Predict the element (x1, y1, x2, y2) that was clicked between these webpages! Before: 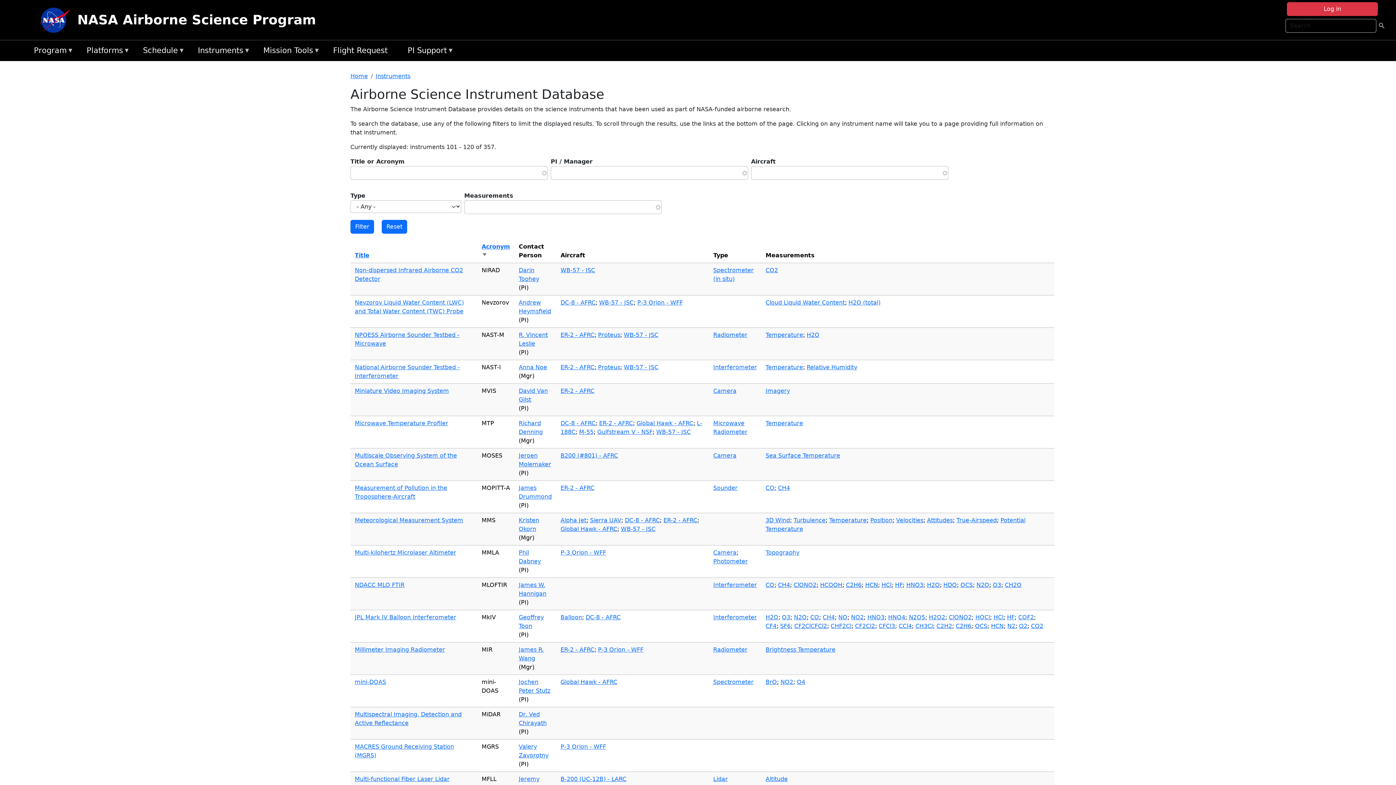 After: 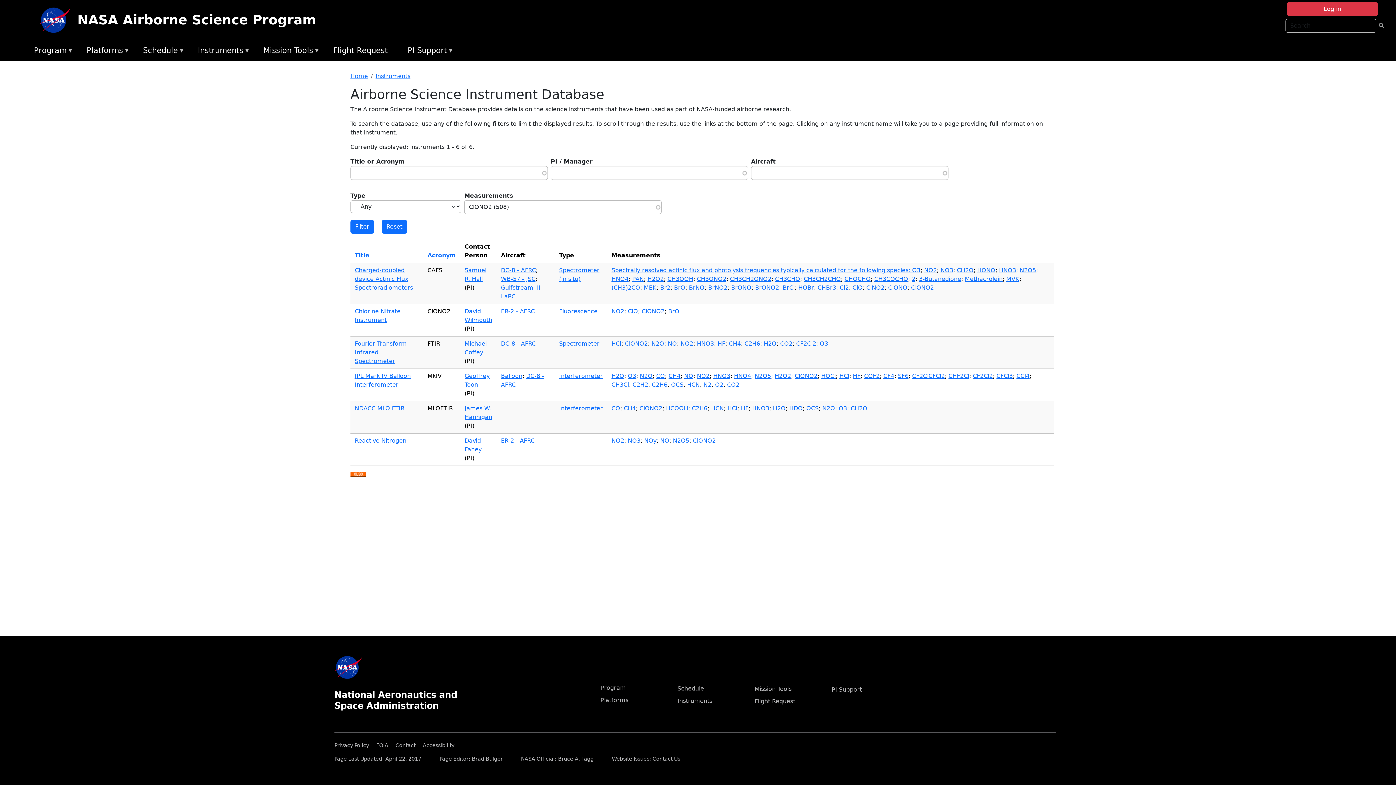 Action: bbox: (793, 581, 816, 588) label: ClONO2